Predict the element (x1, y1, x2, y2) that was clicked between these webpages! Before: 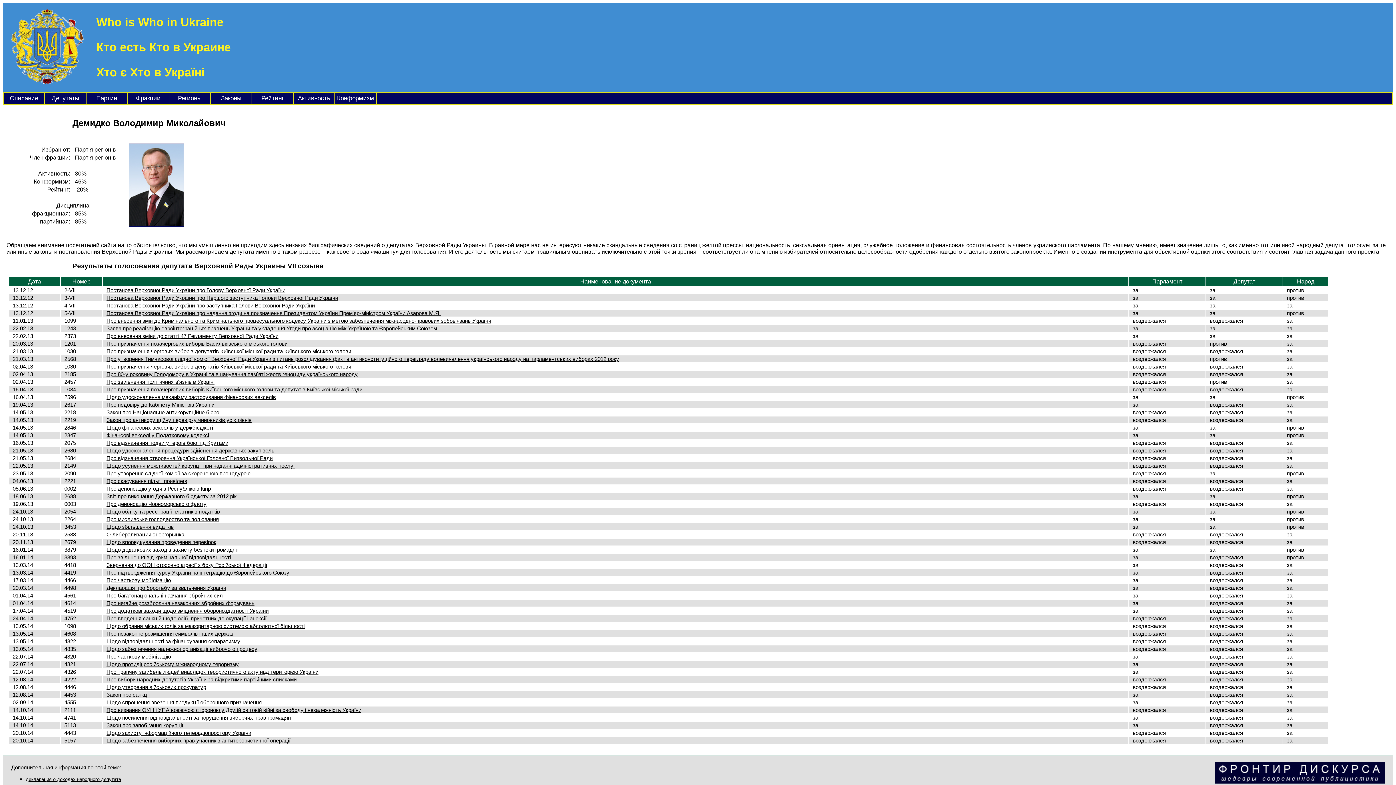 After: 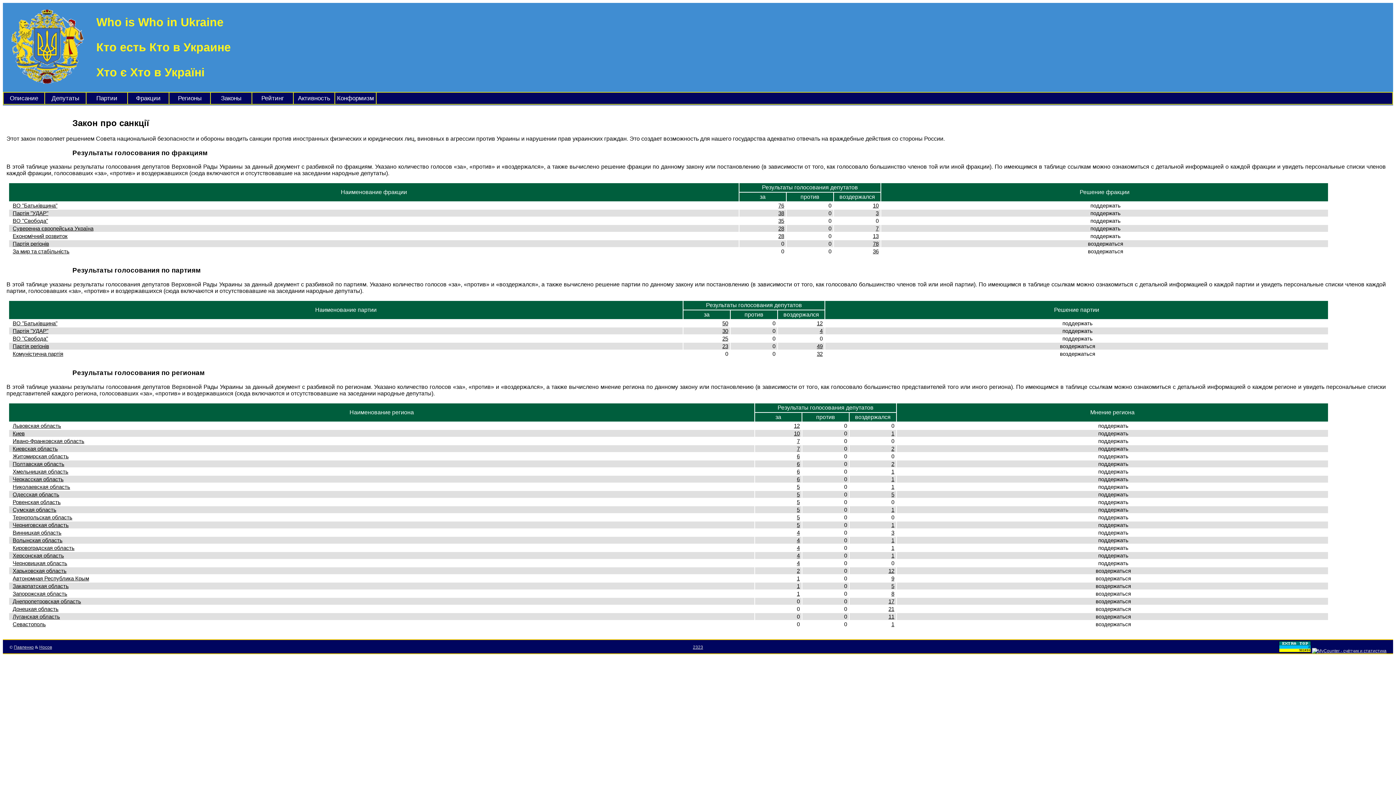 Action: label: Закон про санкції bbox: (106, 692, 149, 698)